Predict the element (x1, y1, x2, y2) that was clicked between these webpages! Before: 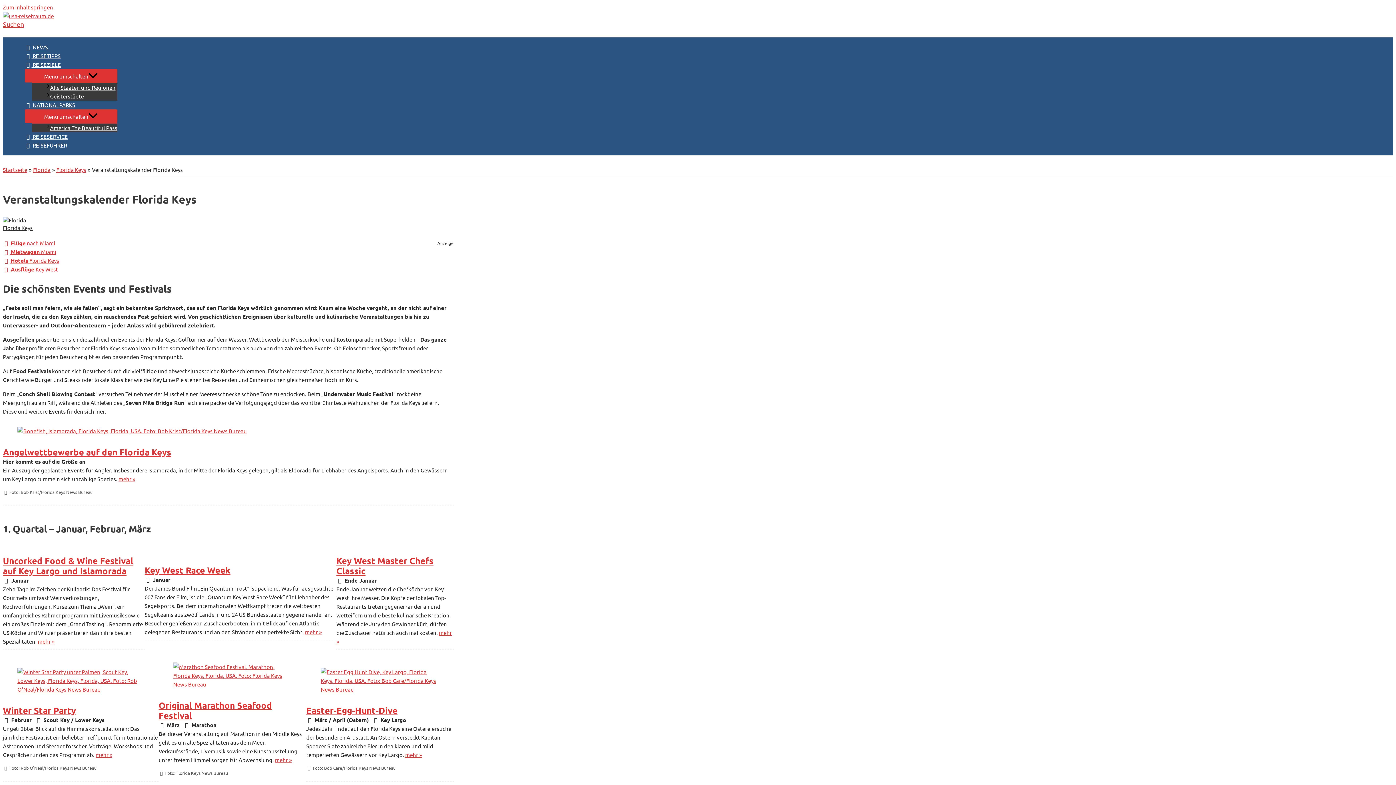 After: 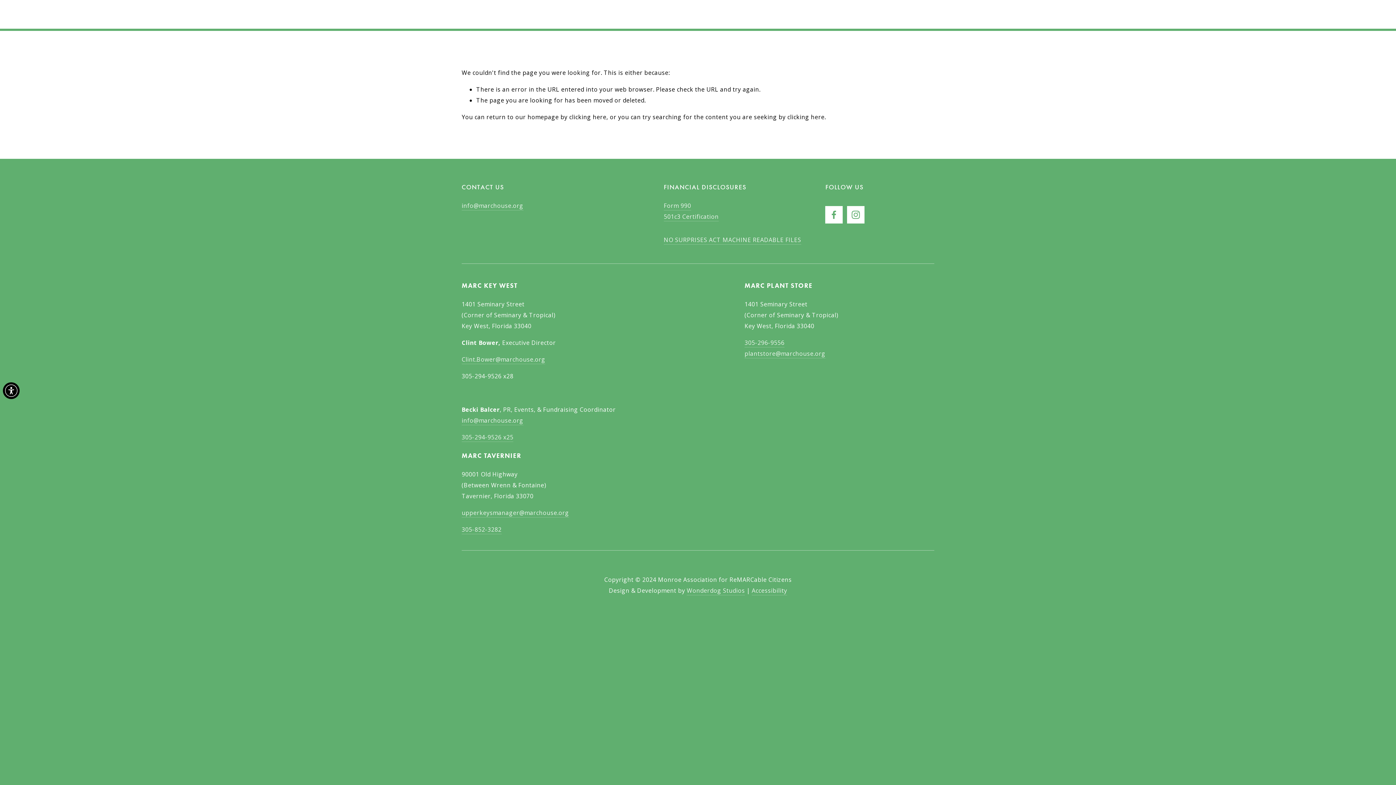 Action: bbox: (336, 555, 433, 576) label: Key West Master Chefs Classic